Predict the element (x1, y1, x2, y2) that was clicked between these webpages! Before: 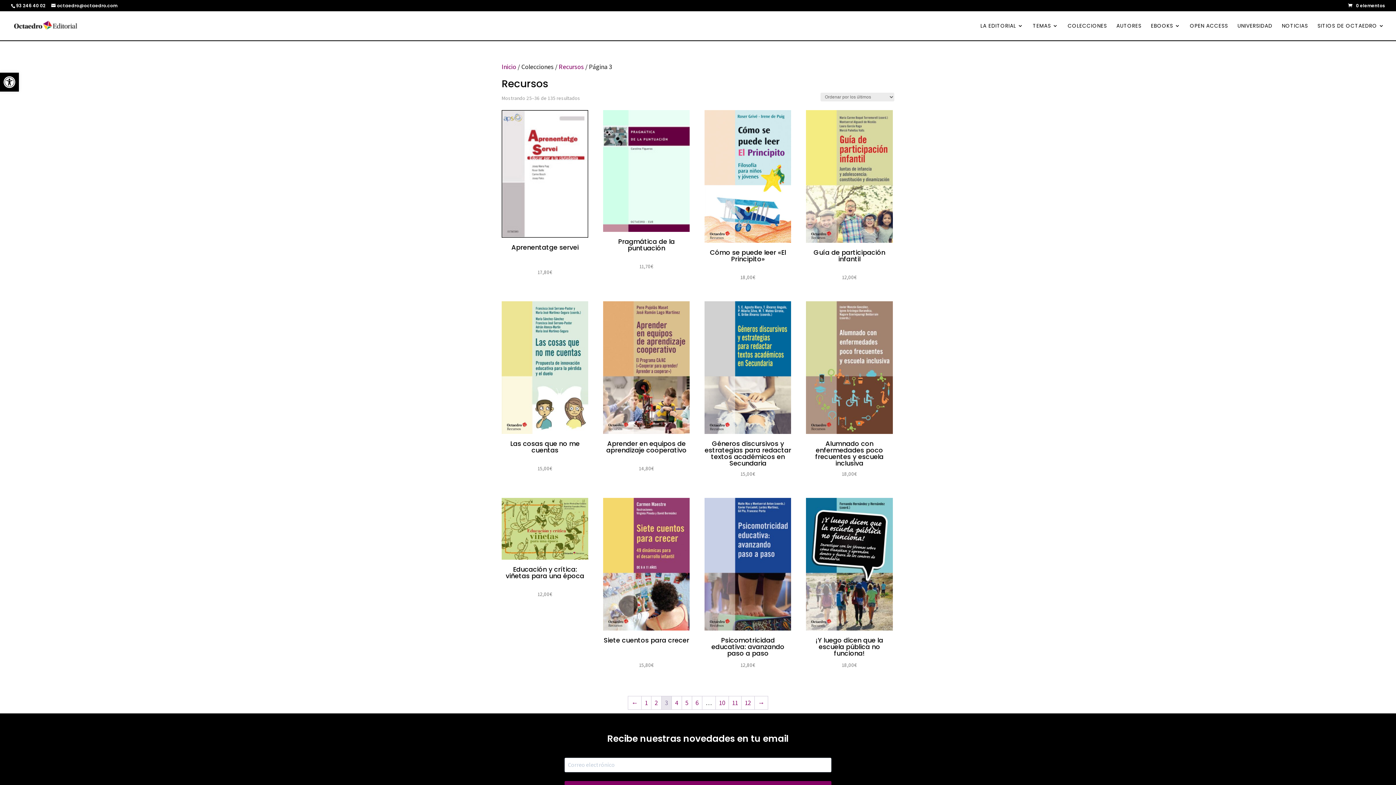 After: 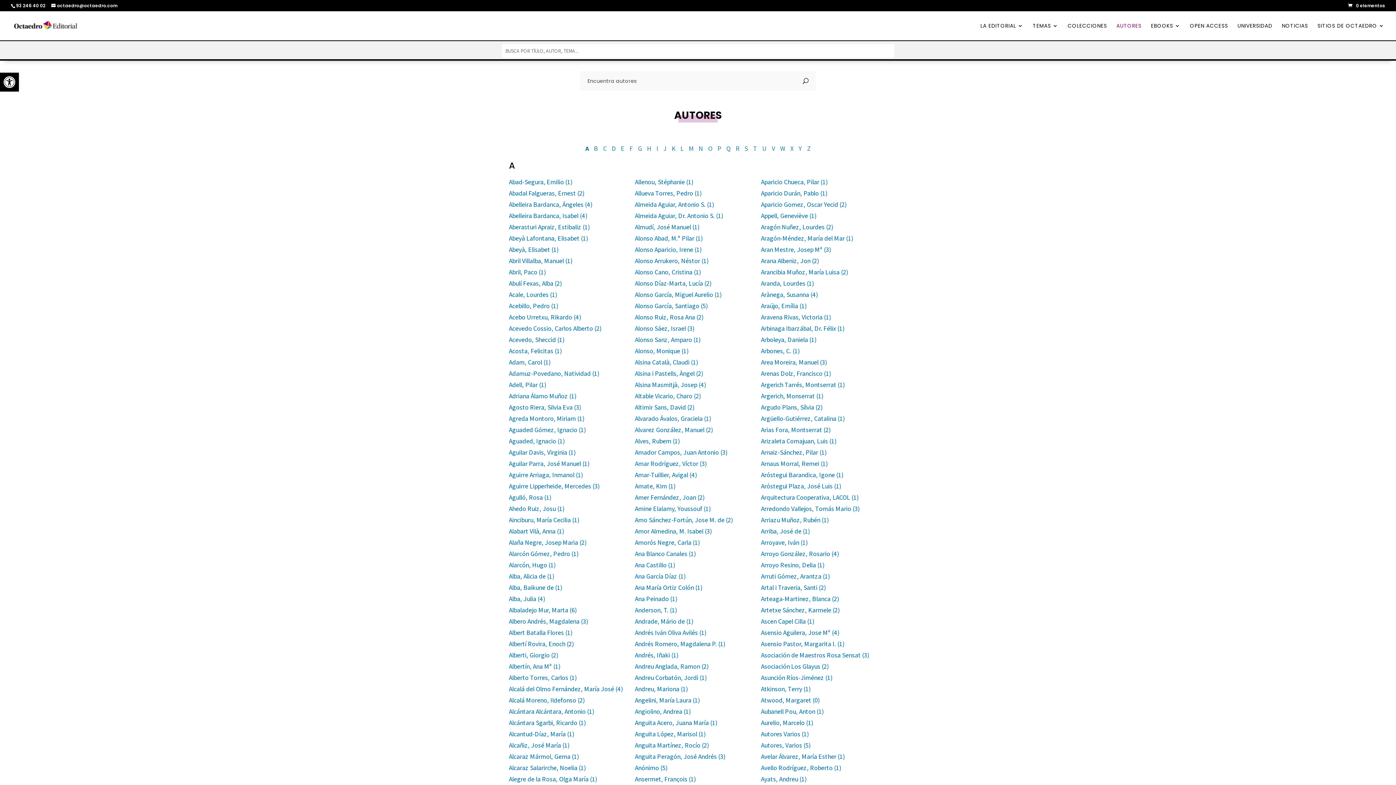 Action: bbox: (1116, 23, 1141, 40) label: AUTORES